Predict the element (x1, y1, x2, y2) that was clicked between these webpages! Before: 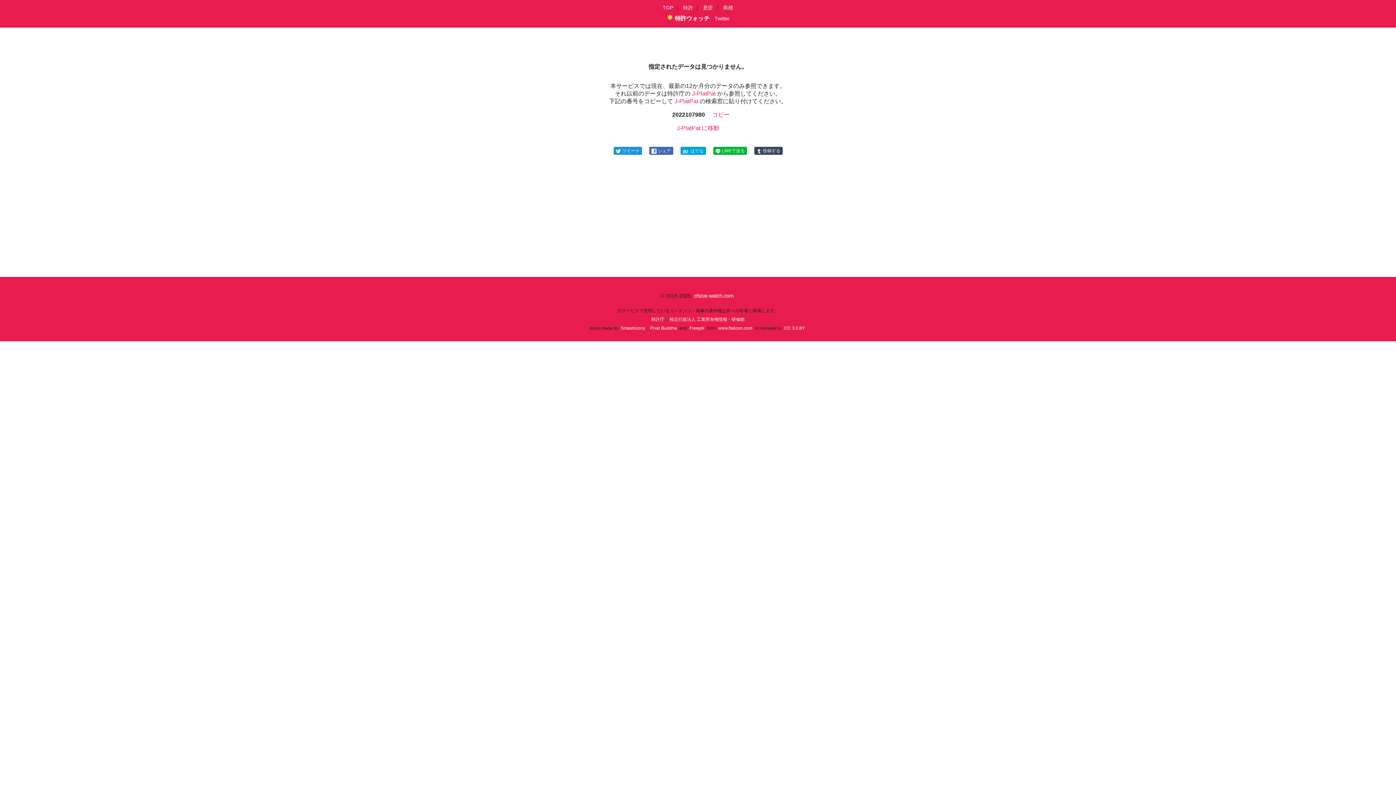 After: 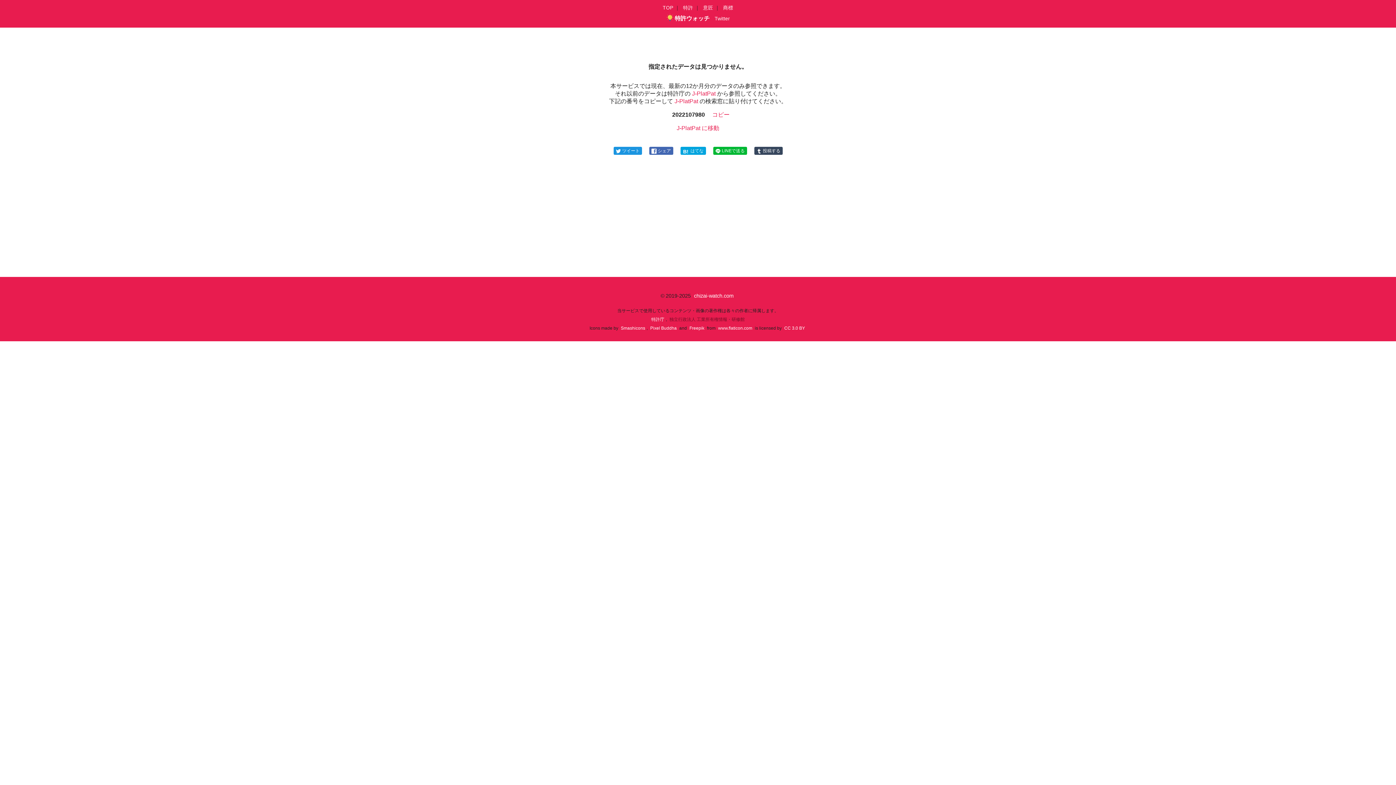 Action: bbox: (669, 317, 744, 322) label: 独立行政法人 工業所有権情報・研修館